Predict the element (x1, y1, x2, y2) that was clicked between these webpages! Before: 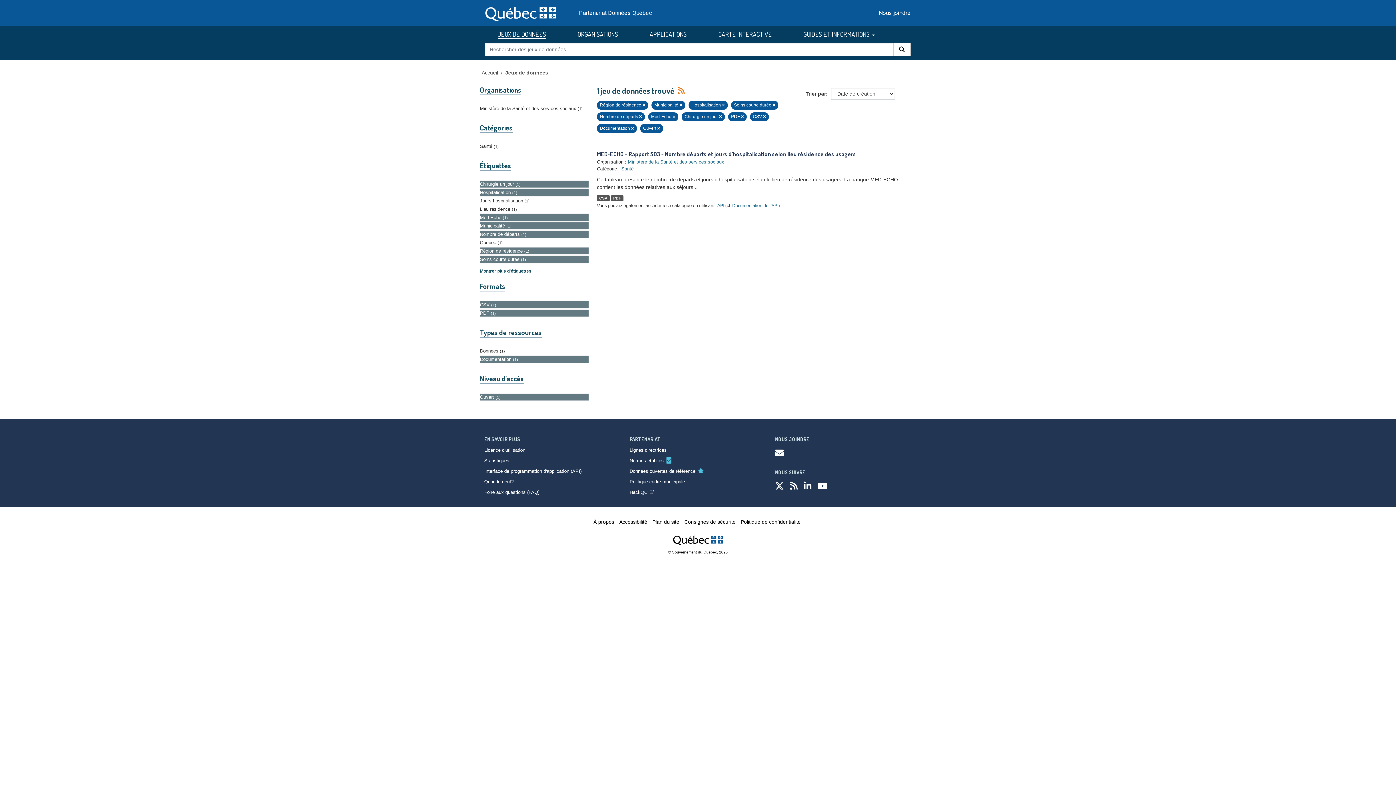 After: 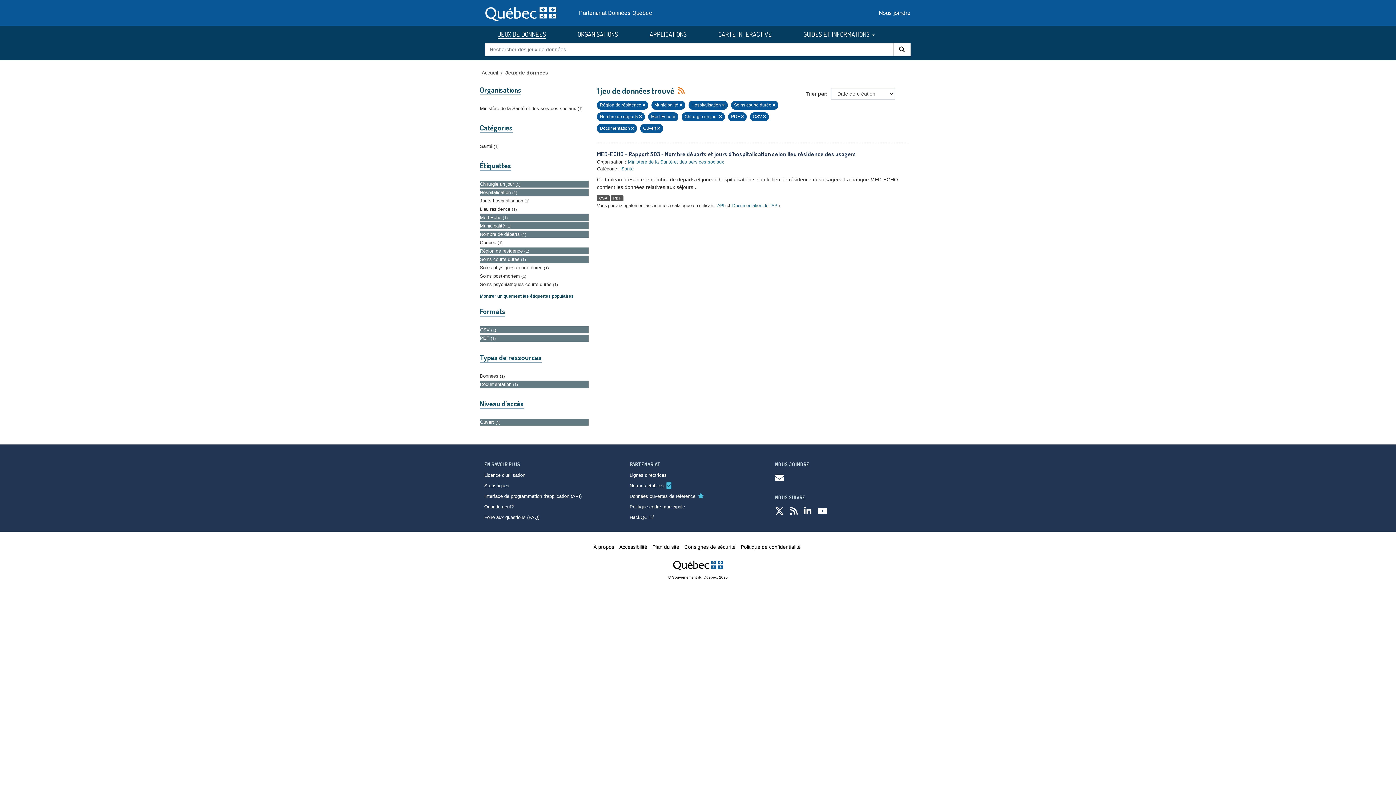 Action: bbox: (480, 268, 531, 273) label: Montrer plus d'étiquettes